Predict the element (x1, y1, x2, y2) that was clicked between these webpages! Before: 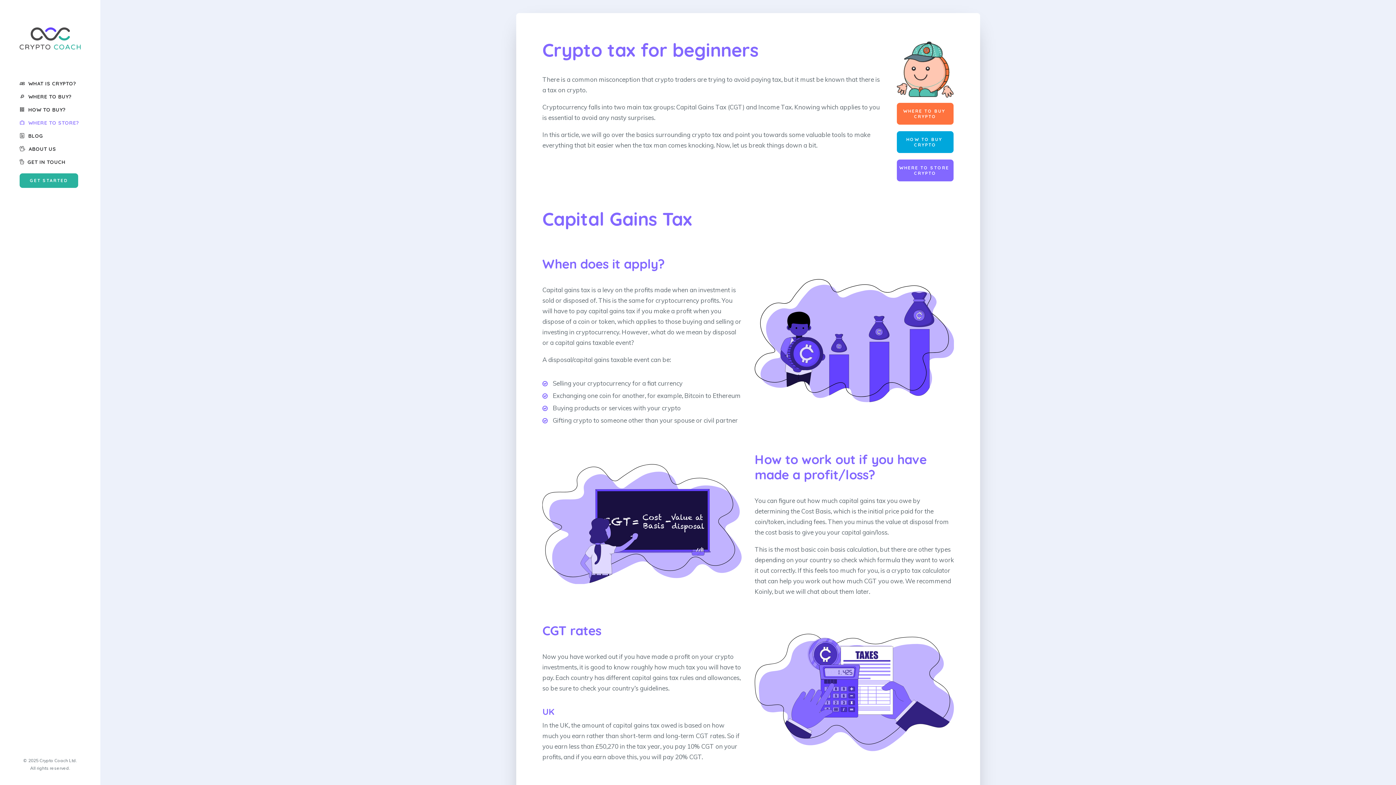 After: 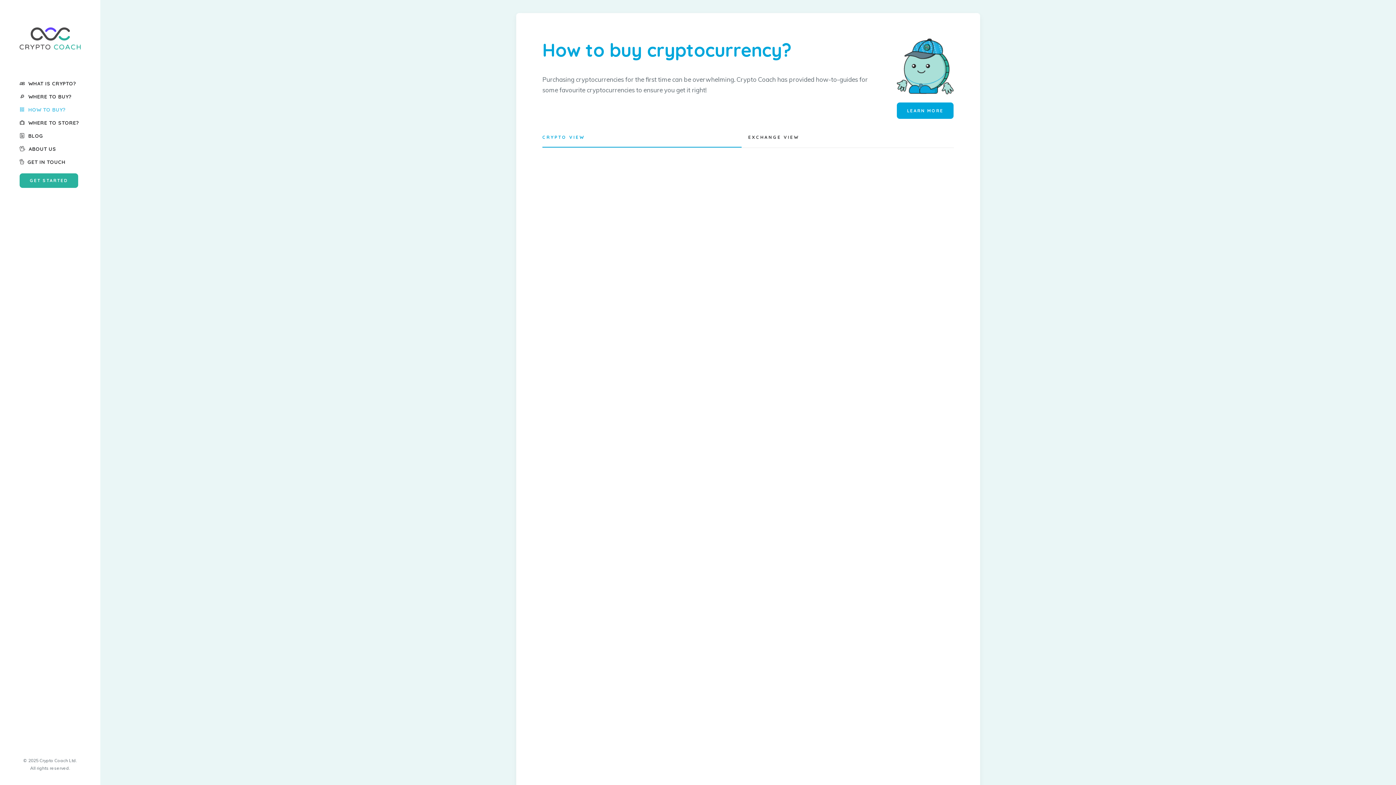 Action: bbox: (0, 104, 100, 114) label: HOW TO BUY?